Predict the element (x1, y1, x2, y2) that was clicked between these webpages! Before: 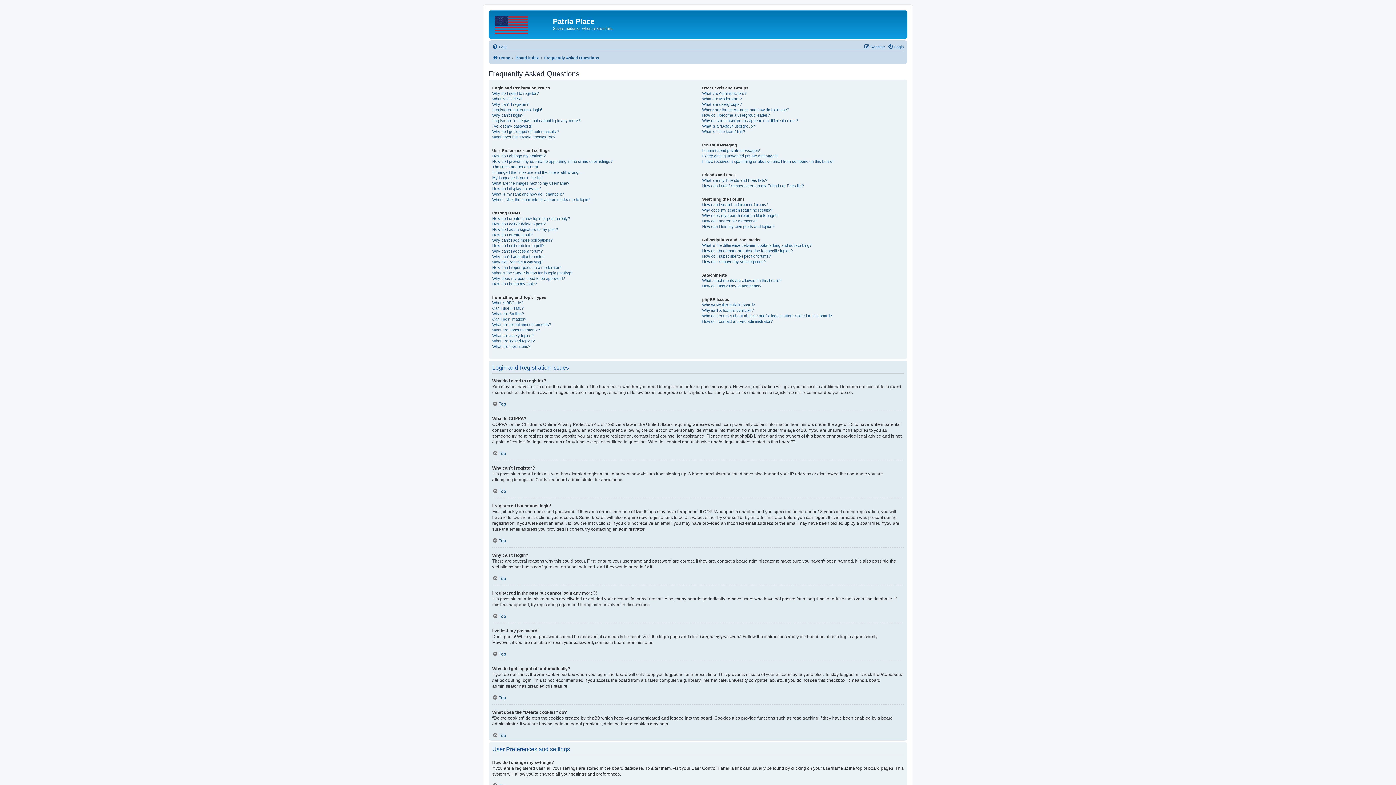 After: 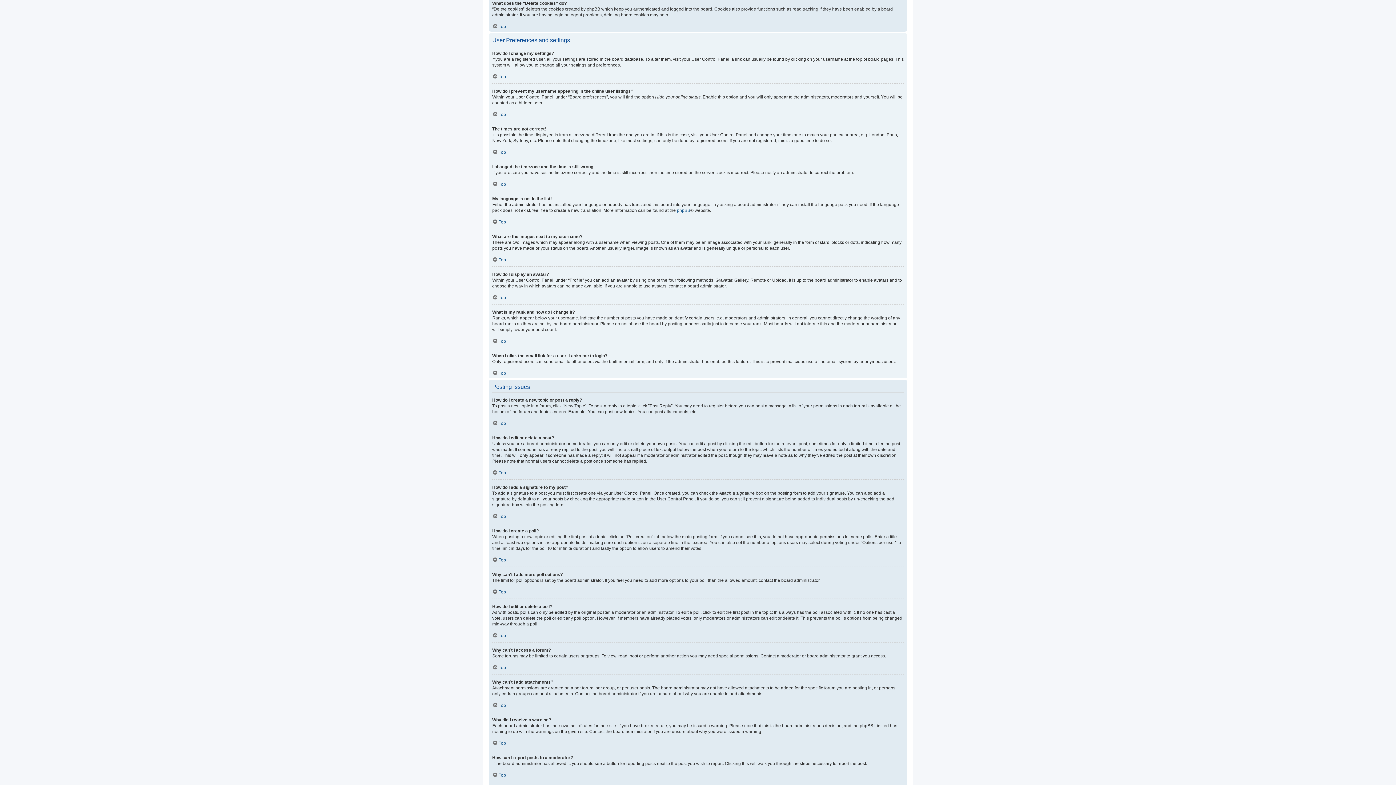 Action: label: What does the “Delete cookies” do? bbox: (492, 134, 555, 139)